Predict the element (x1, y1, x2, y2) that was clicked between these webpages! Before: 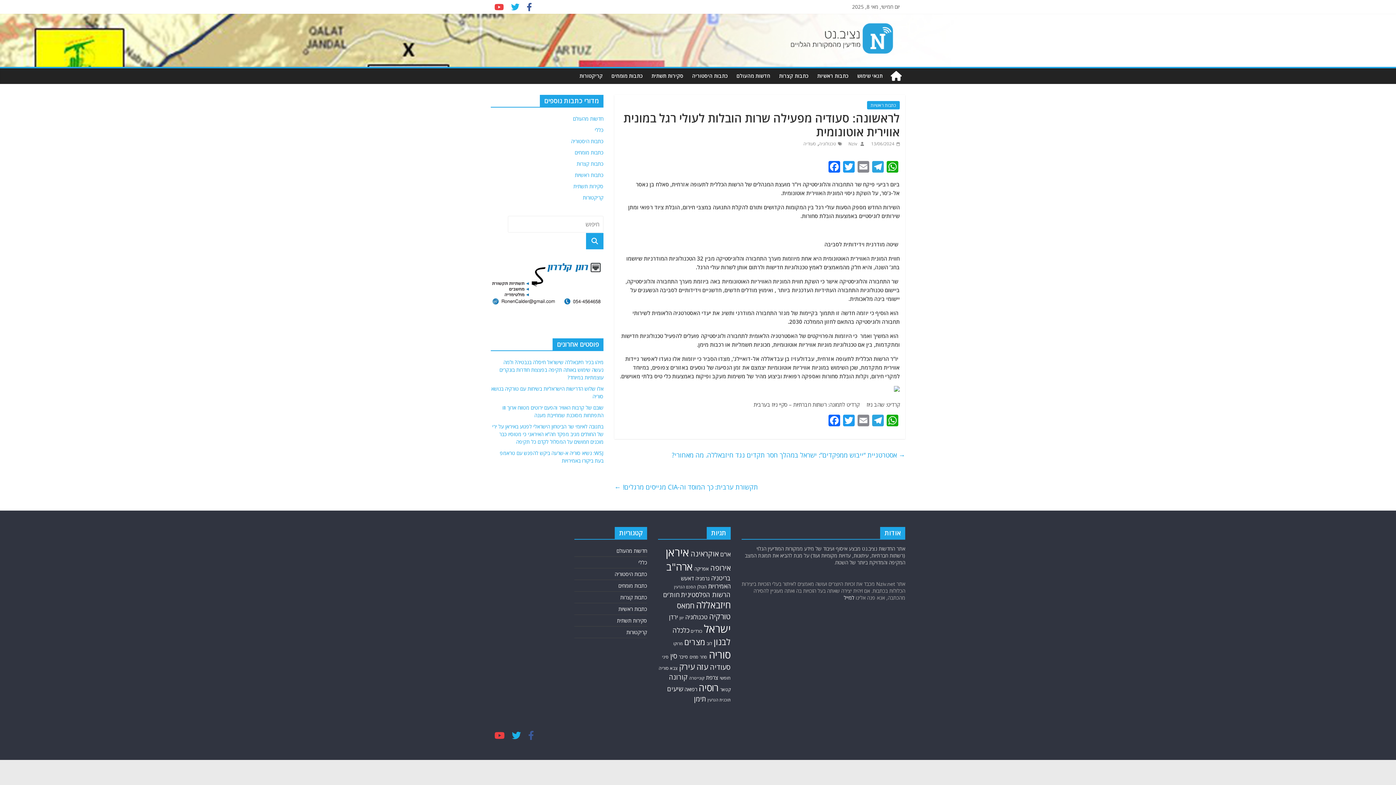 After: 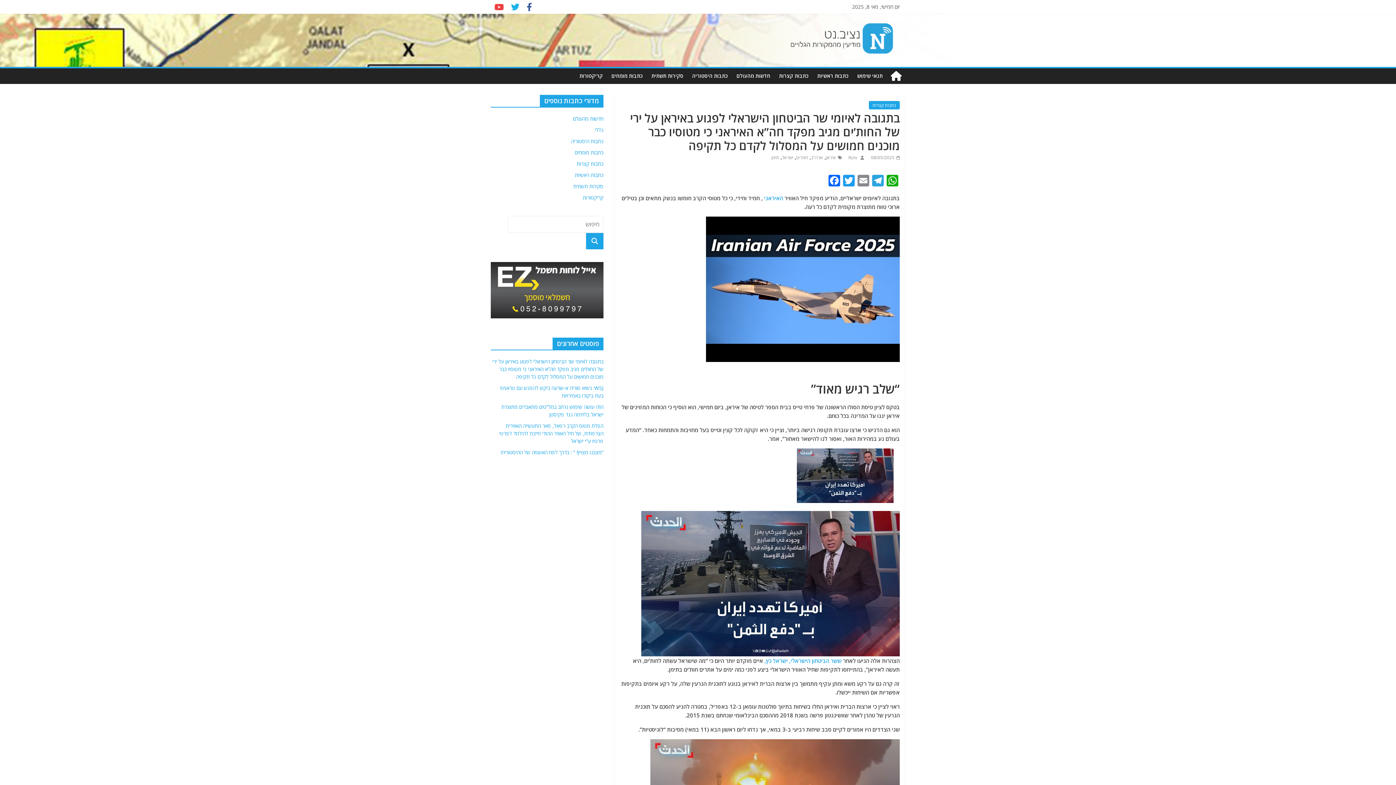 Action: label: בתגובה לאיומי שר הביטחון הישראלי לפגוע באיראן על ירי של החות’ים מגיב מפקד חה”א האיראני כי מטוסיו כבר מוכנים חמושים על המסלול לקדם כל תקיפה bbox: (492, 423, 603, 445)